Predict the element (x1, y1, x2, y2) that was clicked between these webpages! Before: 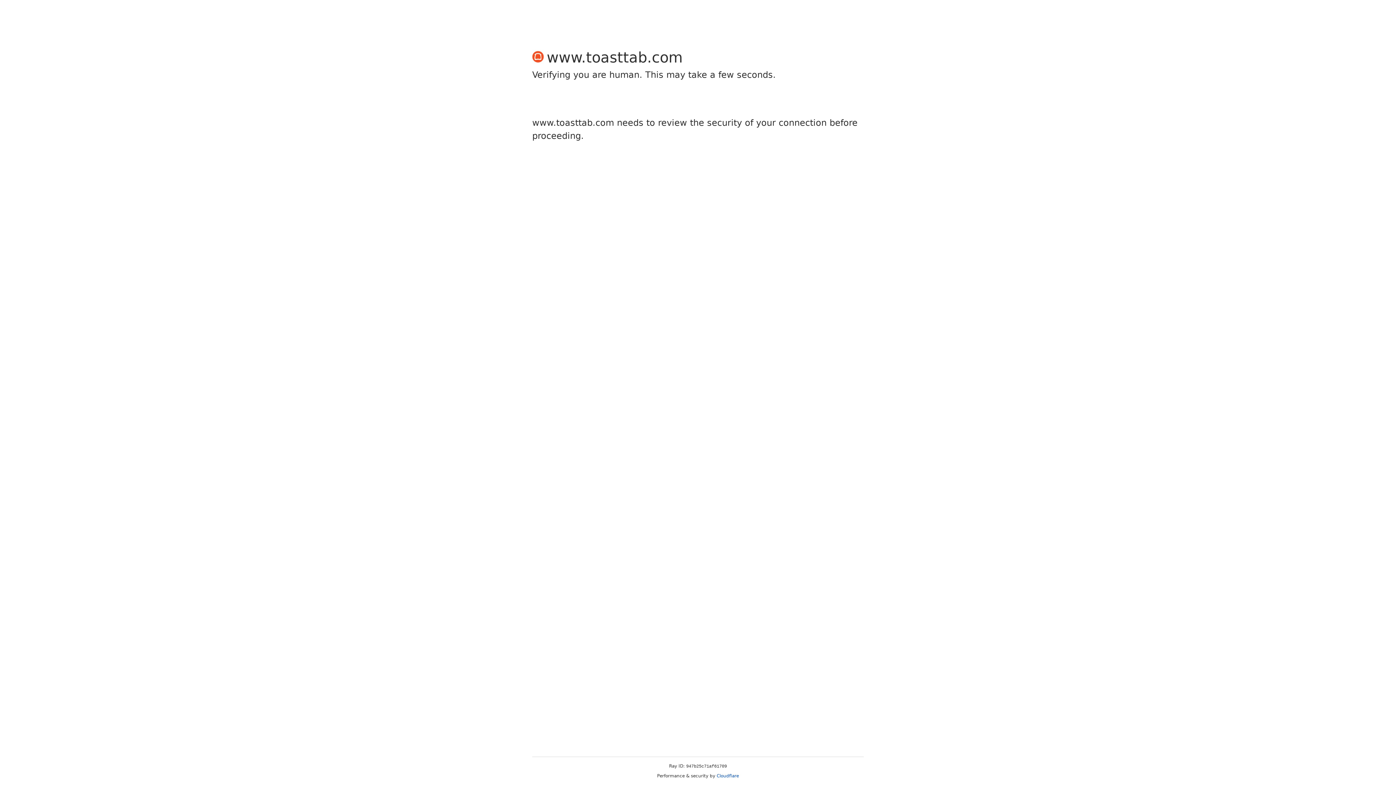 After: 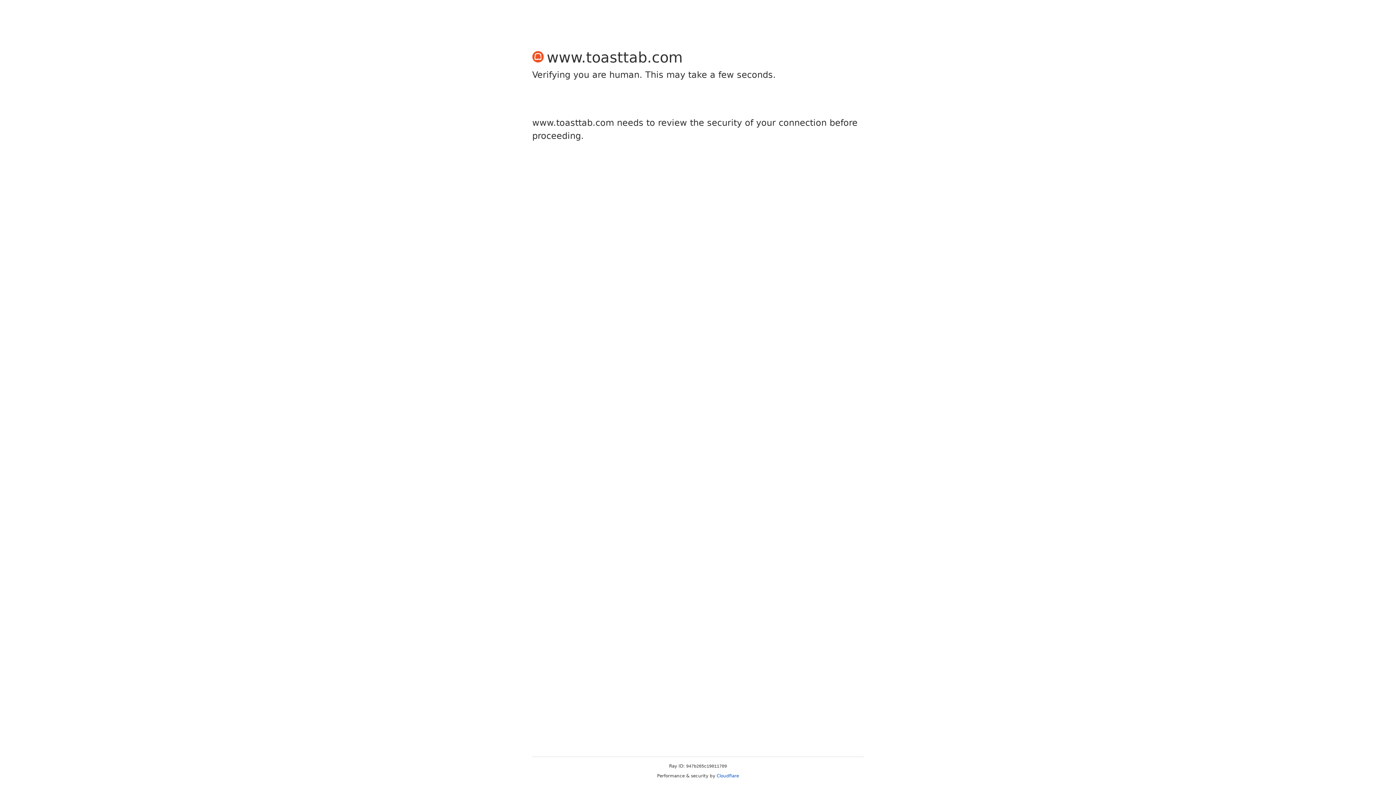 Action: bbox: (716, 773, 739, 778) label: Cloudflare